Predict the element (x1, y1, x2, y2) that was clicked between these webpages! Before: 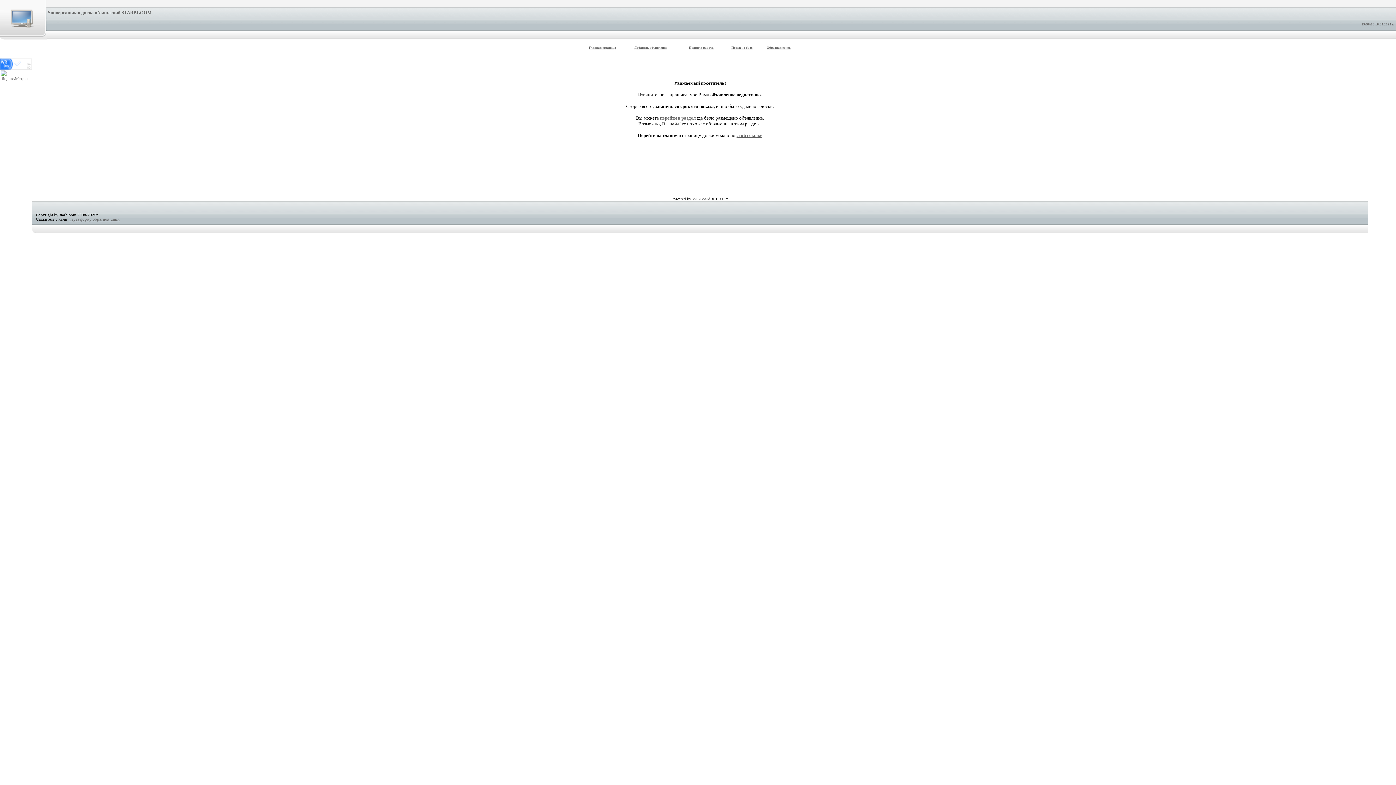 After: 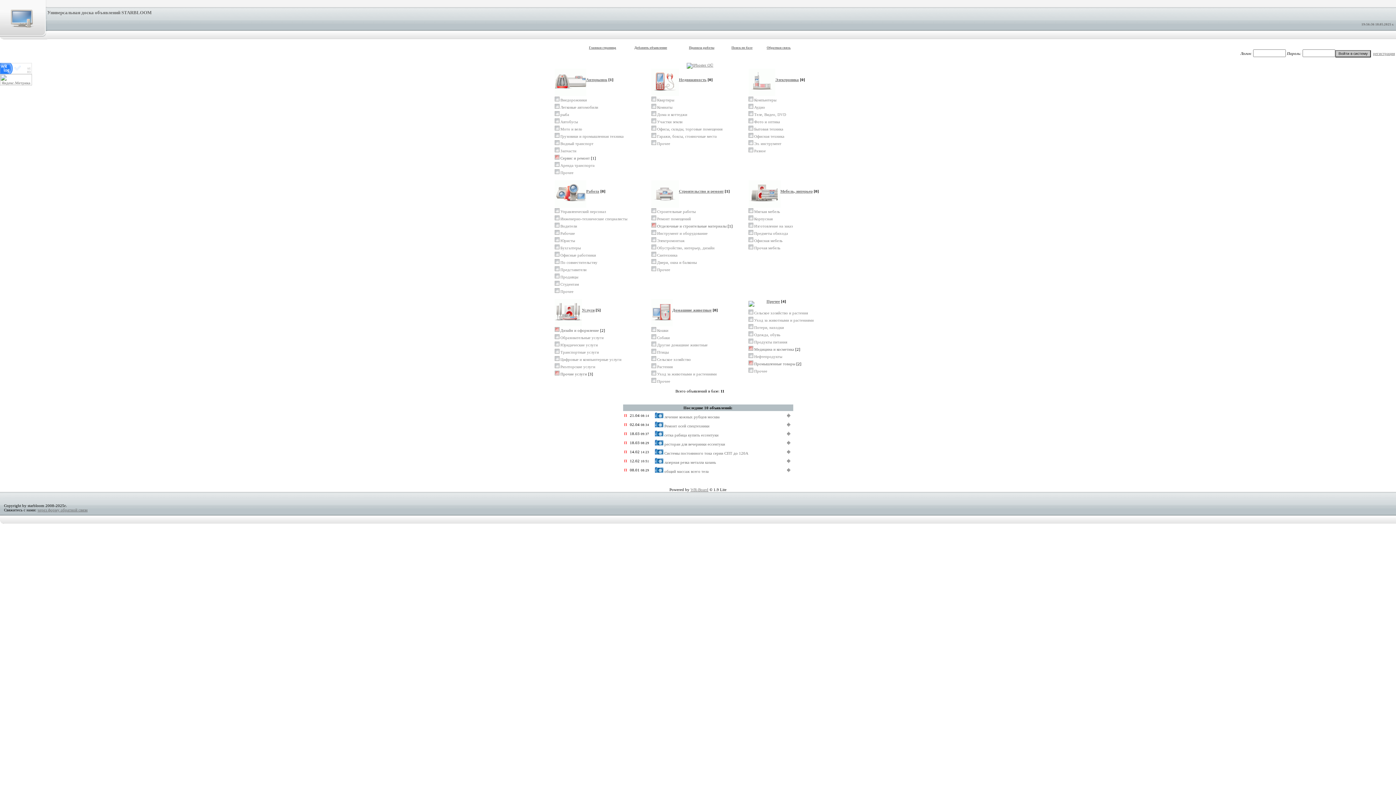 Action: label: Главная страница bbox: (589, 45, 616, 49)